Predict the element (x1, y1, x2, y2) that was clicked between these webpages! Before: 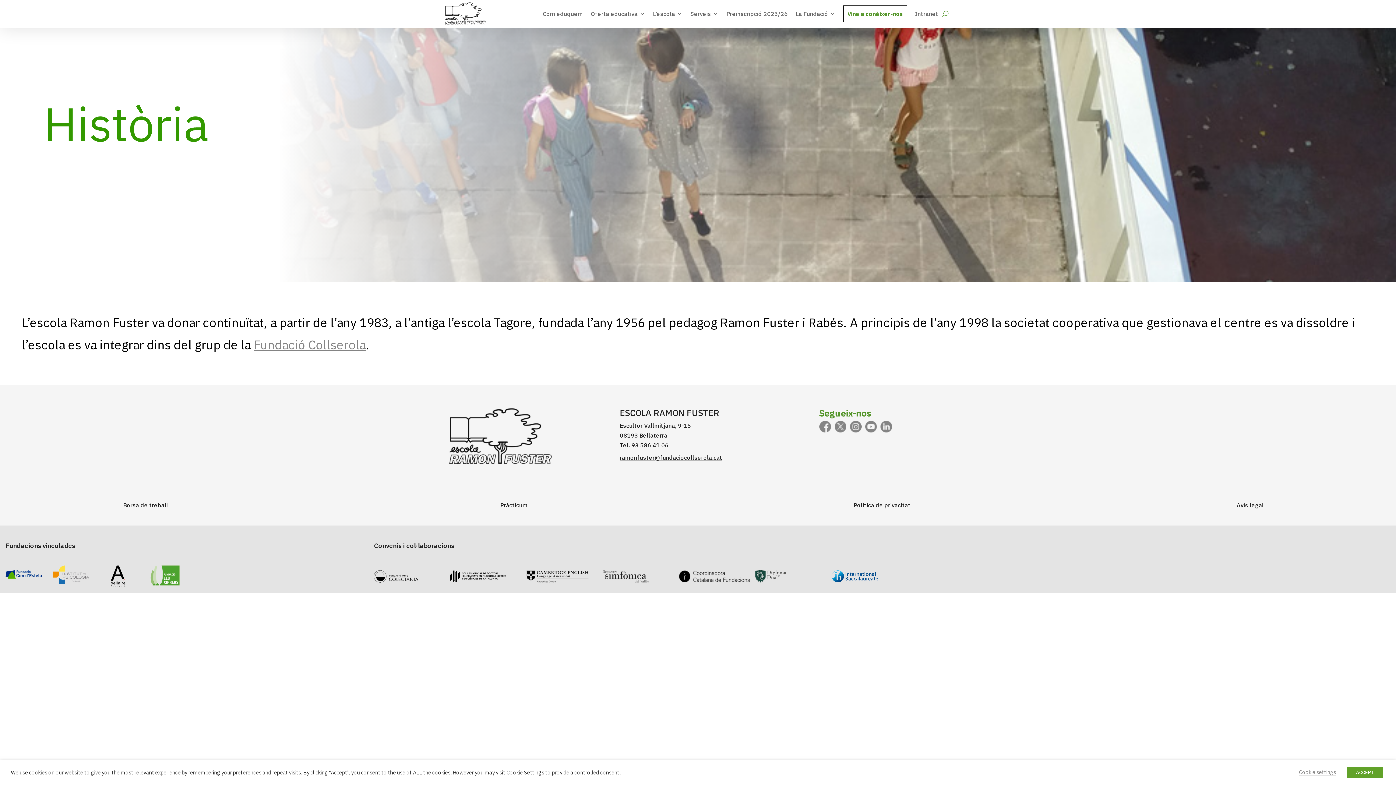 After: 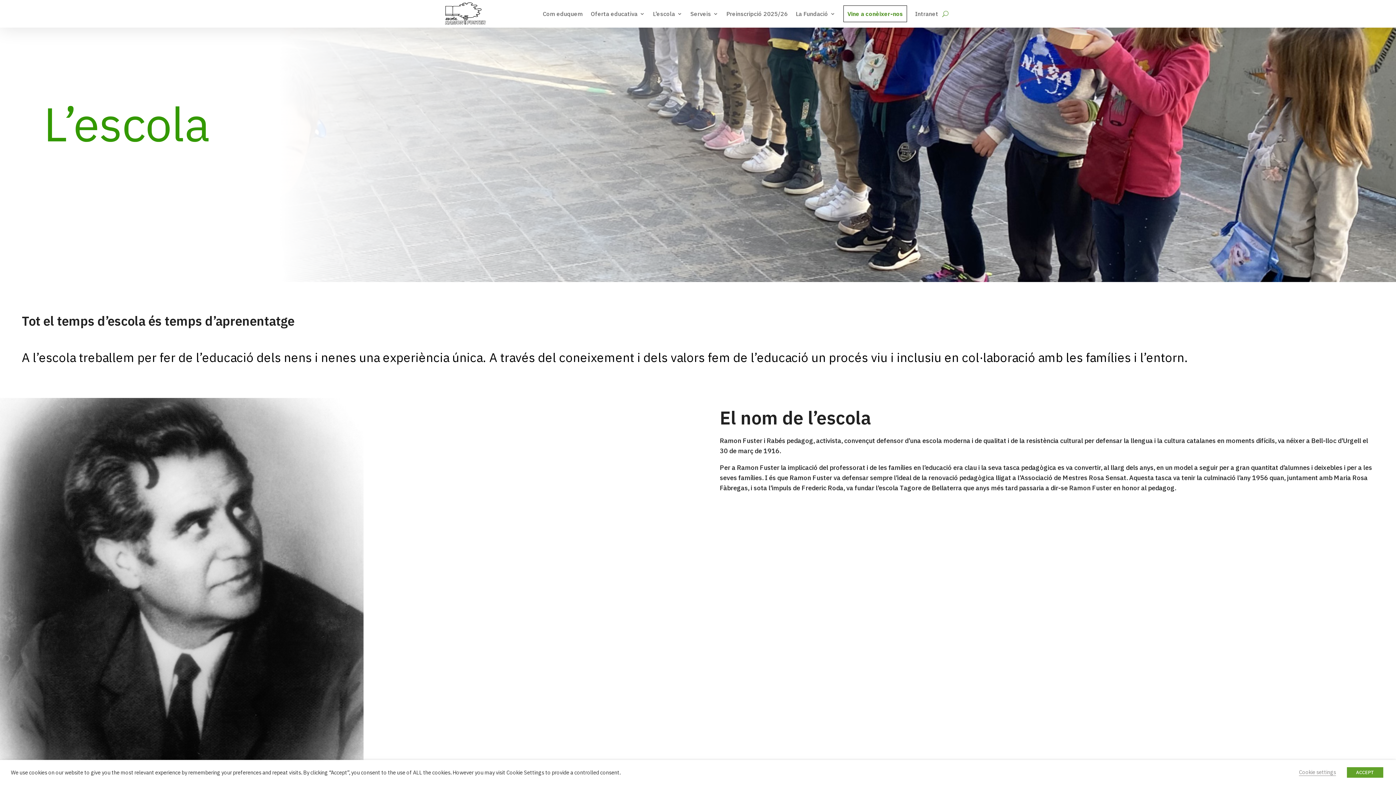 Action: label: L’escola bbox: (653, 0, 682, 27)